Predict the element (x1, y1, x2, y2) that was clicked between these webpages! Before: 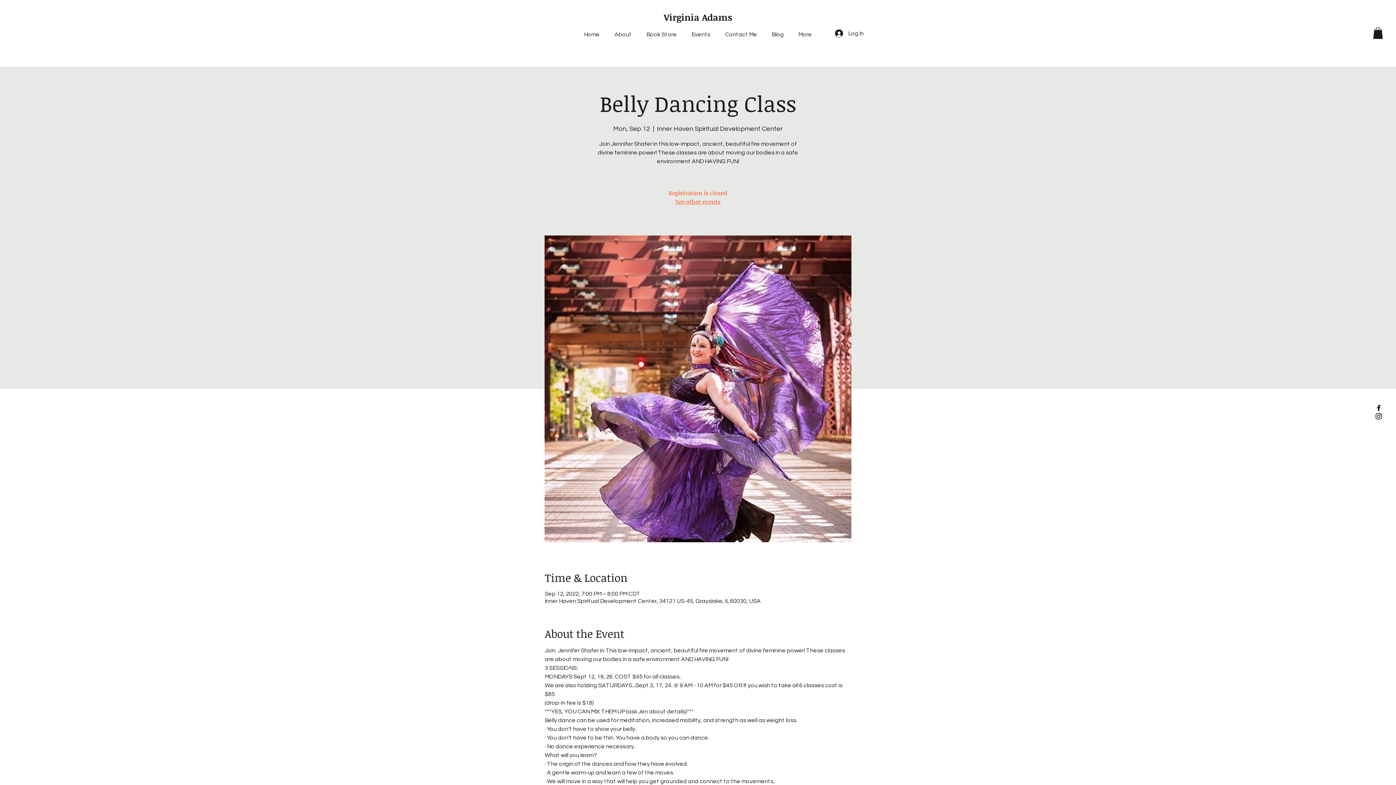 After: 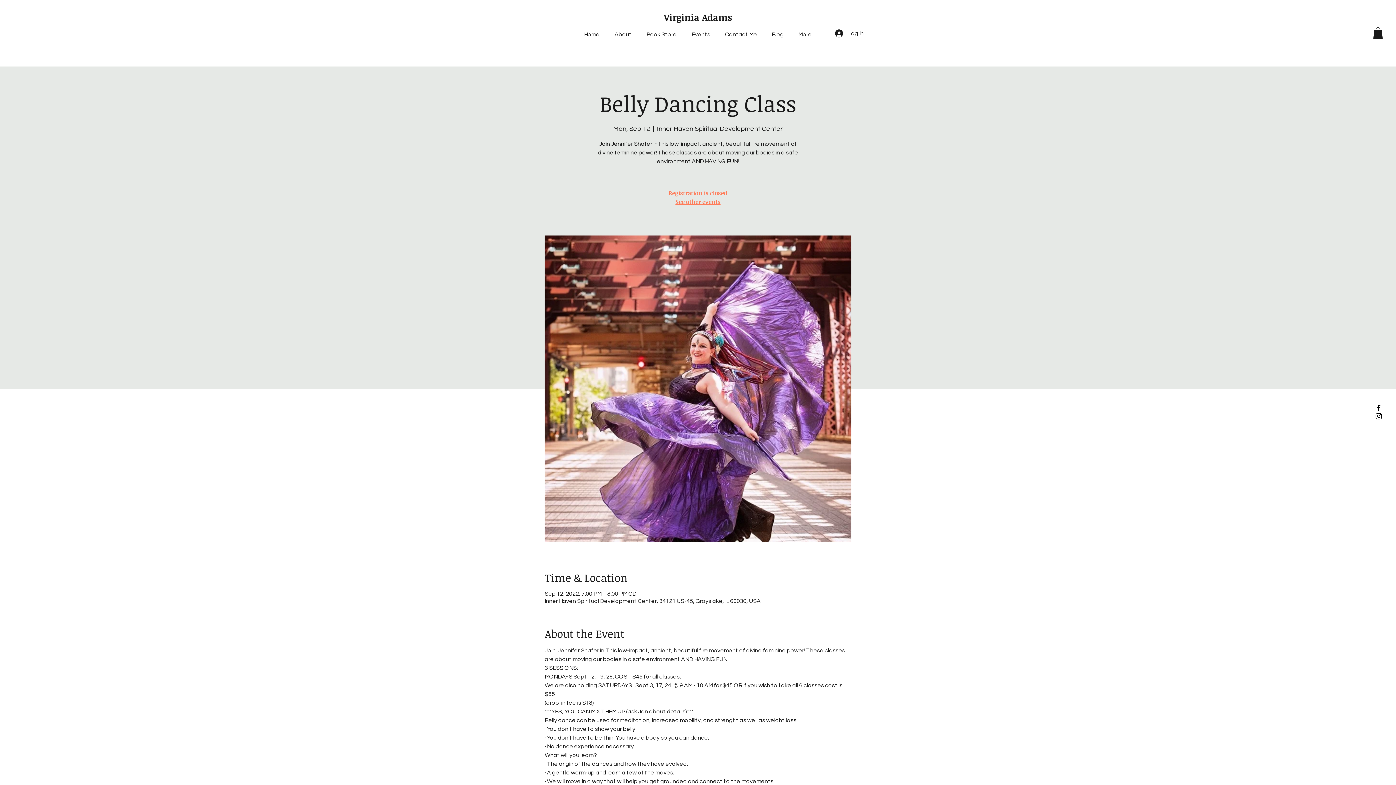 Action: bbox: (1374, 403, 1383, 412) label: Black Facebook Icon